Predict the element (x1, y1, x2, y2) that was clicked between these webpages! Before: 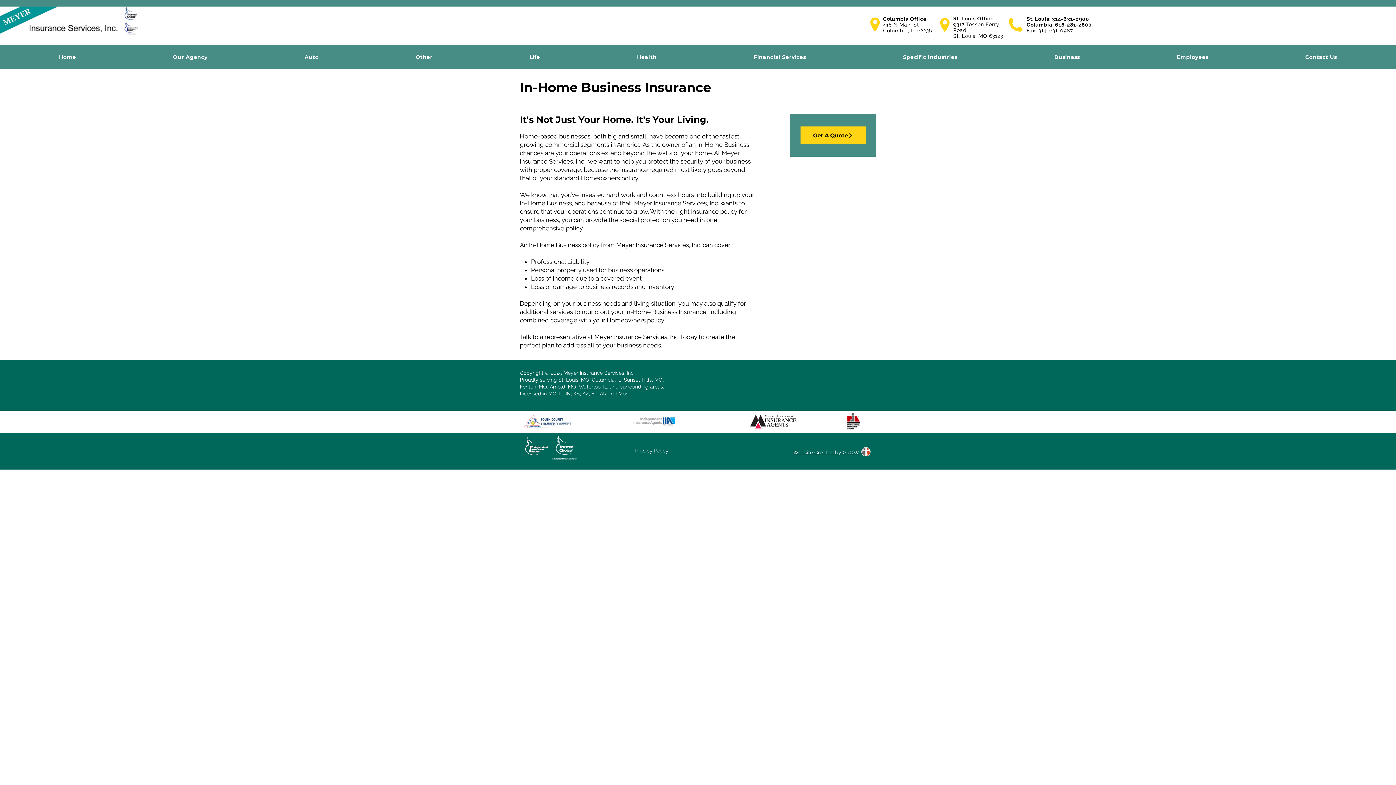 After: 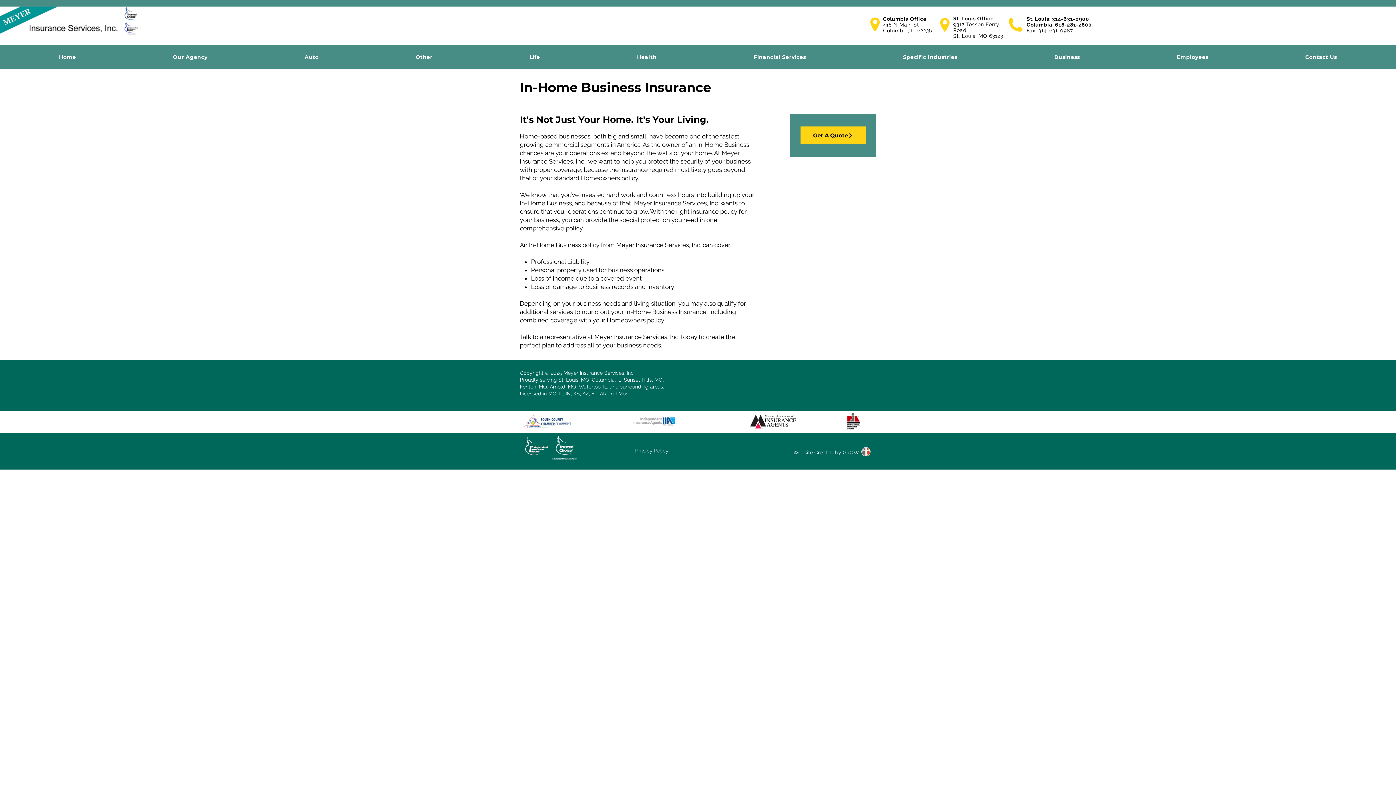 Action: bbox: (257, 50, 365, 64) label: Auto